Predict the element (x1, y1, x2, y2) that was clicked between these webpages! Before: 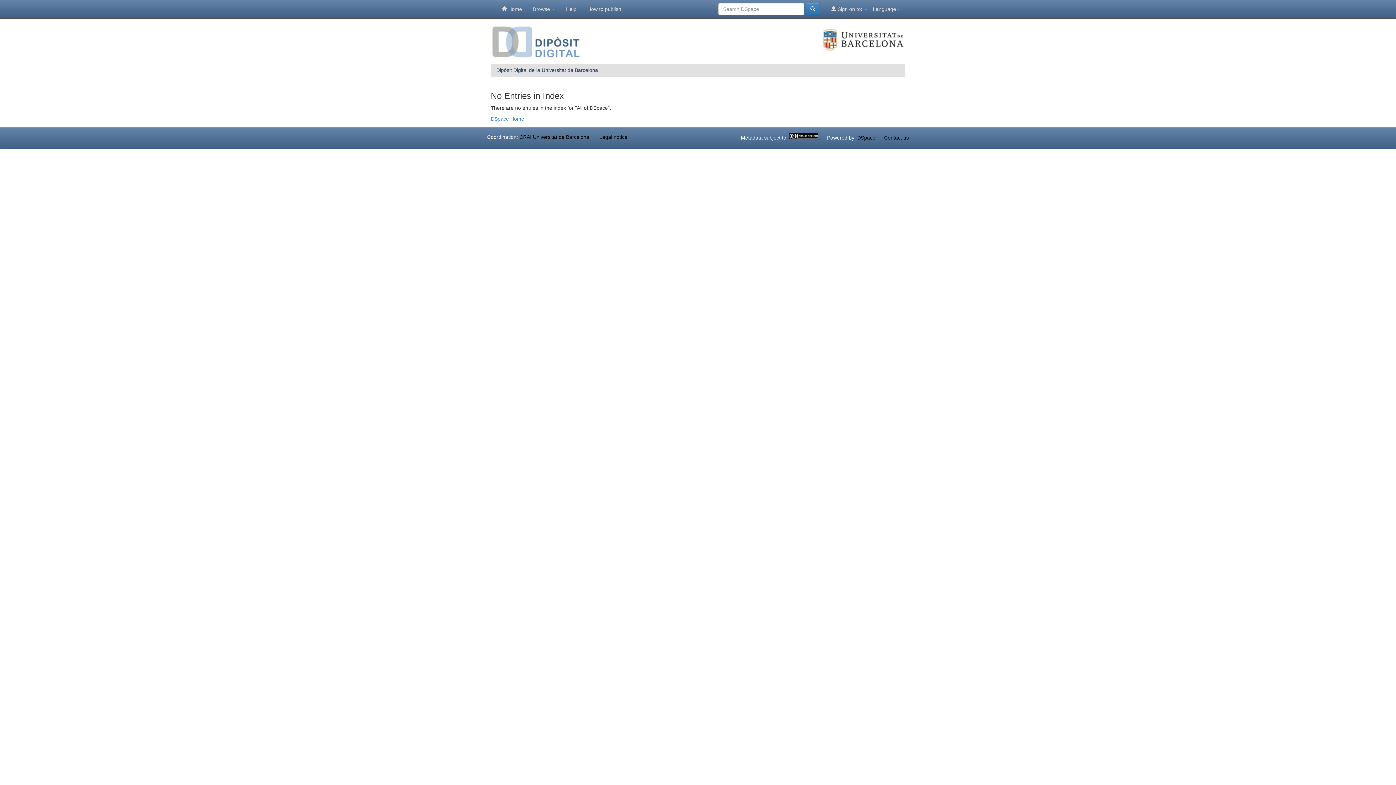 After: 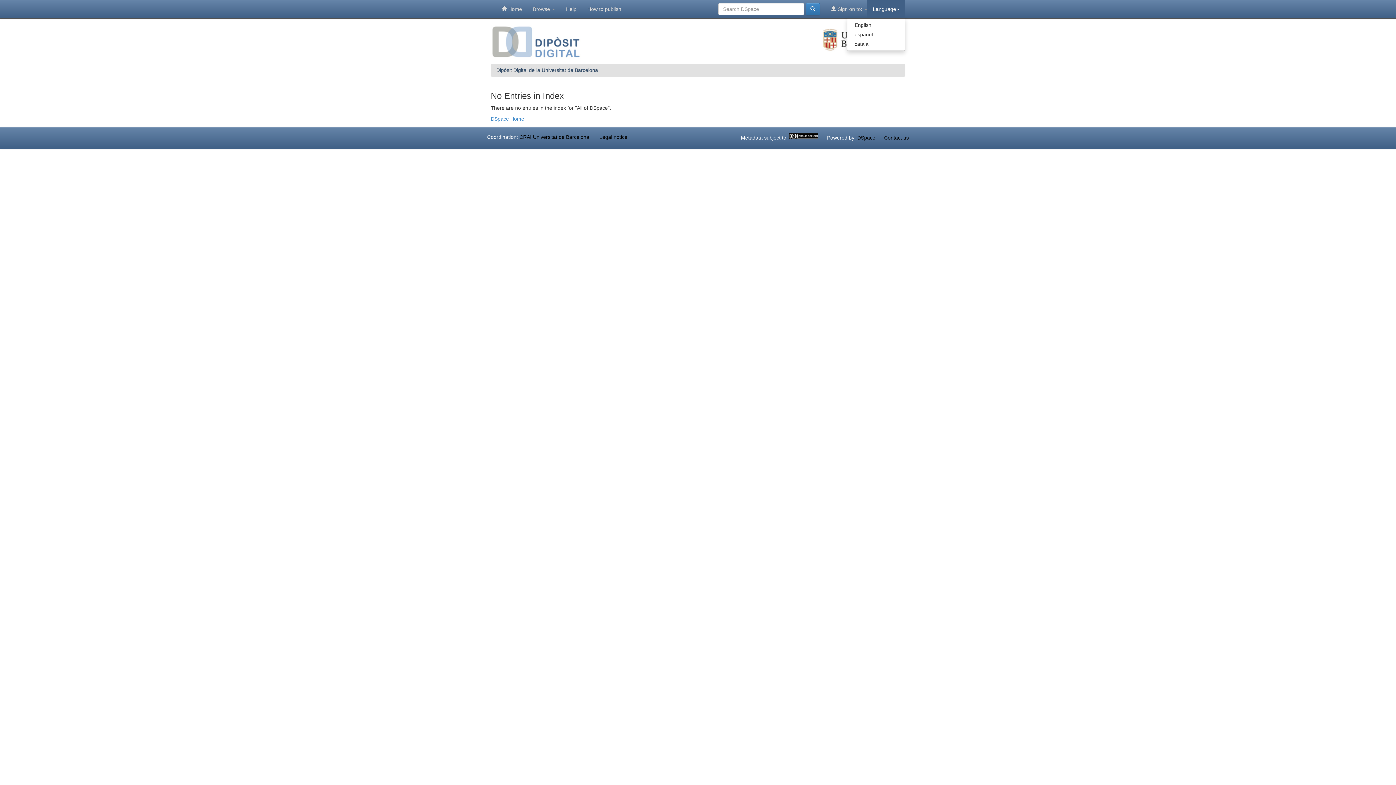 Action: label: Language bbox: (867, 0, 905, 18)